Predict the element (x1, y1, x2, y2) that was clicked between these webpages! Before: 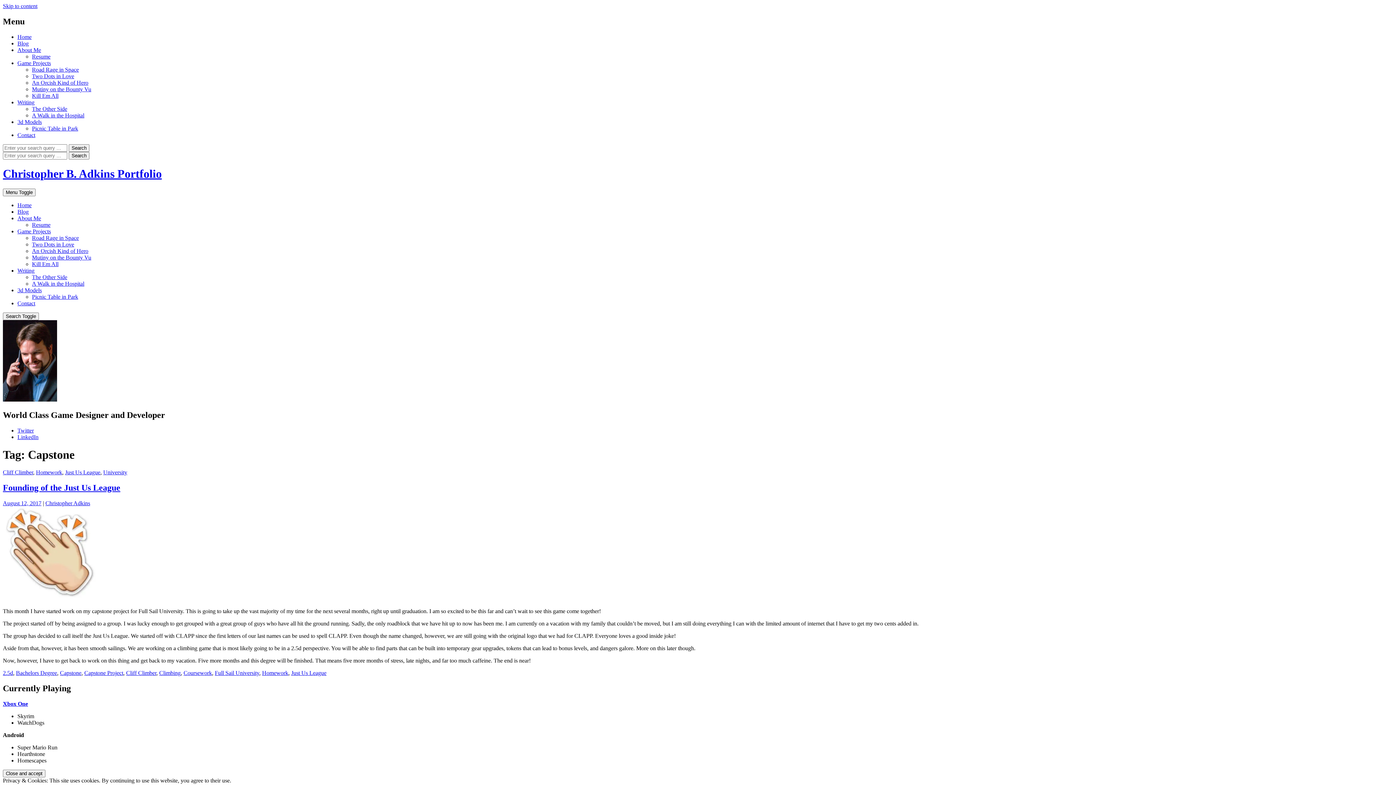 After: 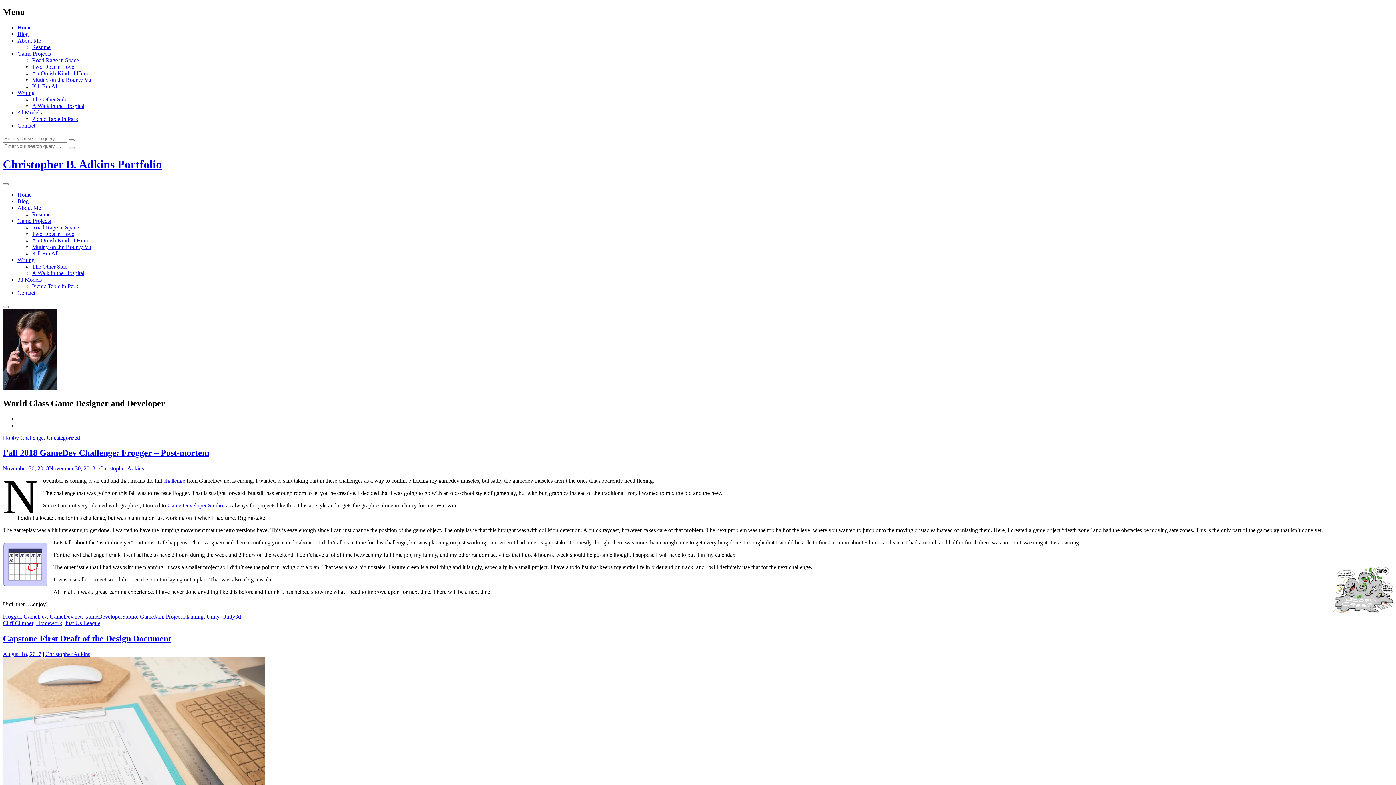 Action: label: Blog bbox: (17, 208, 28, 214)